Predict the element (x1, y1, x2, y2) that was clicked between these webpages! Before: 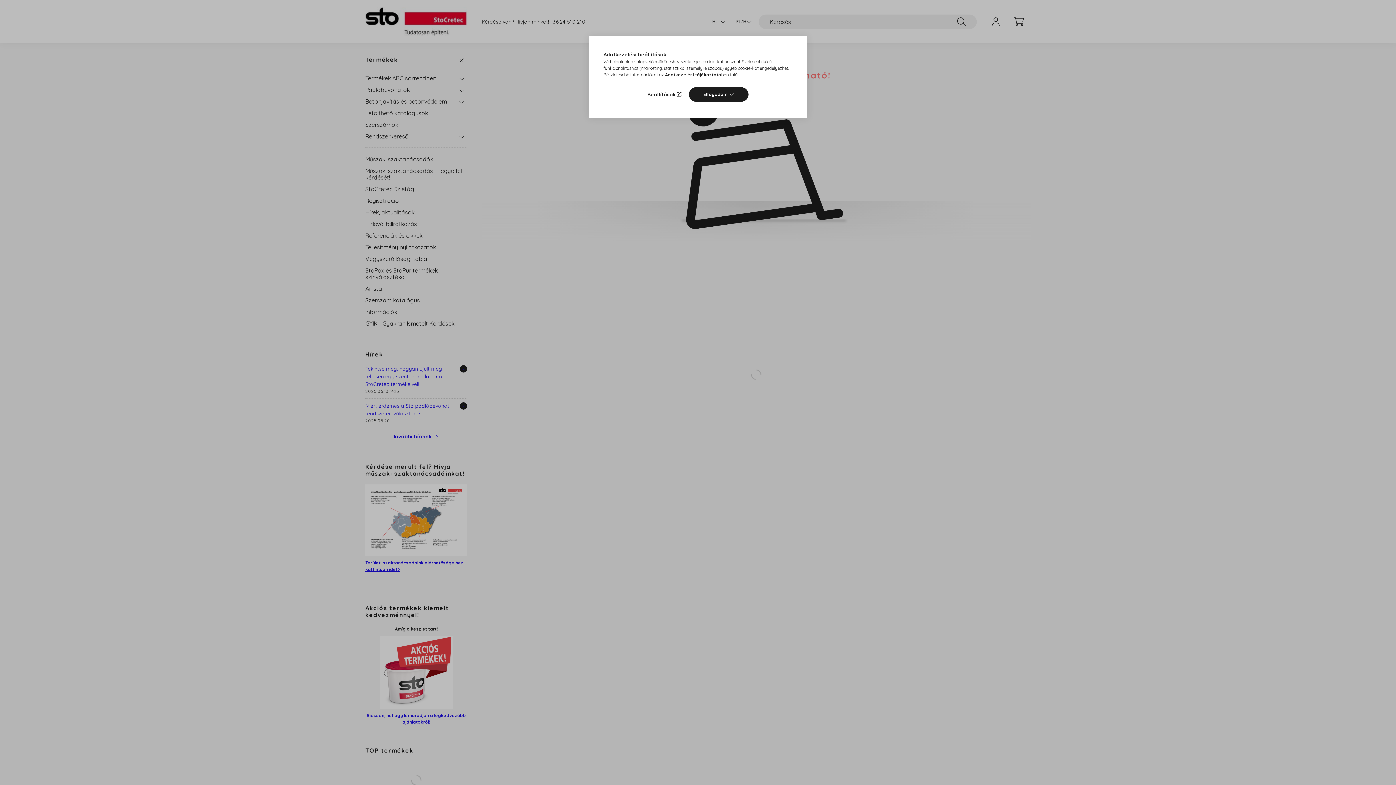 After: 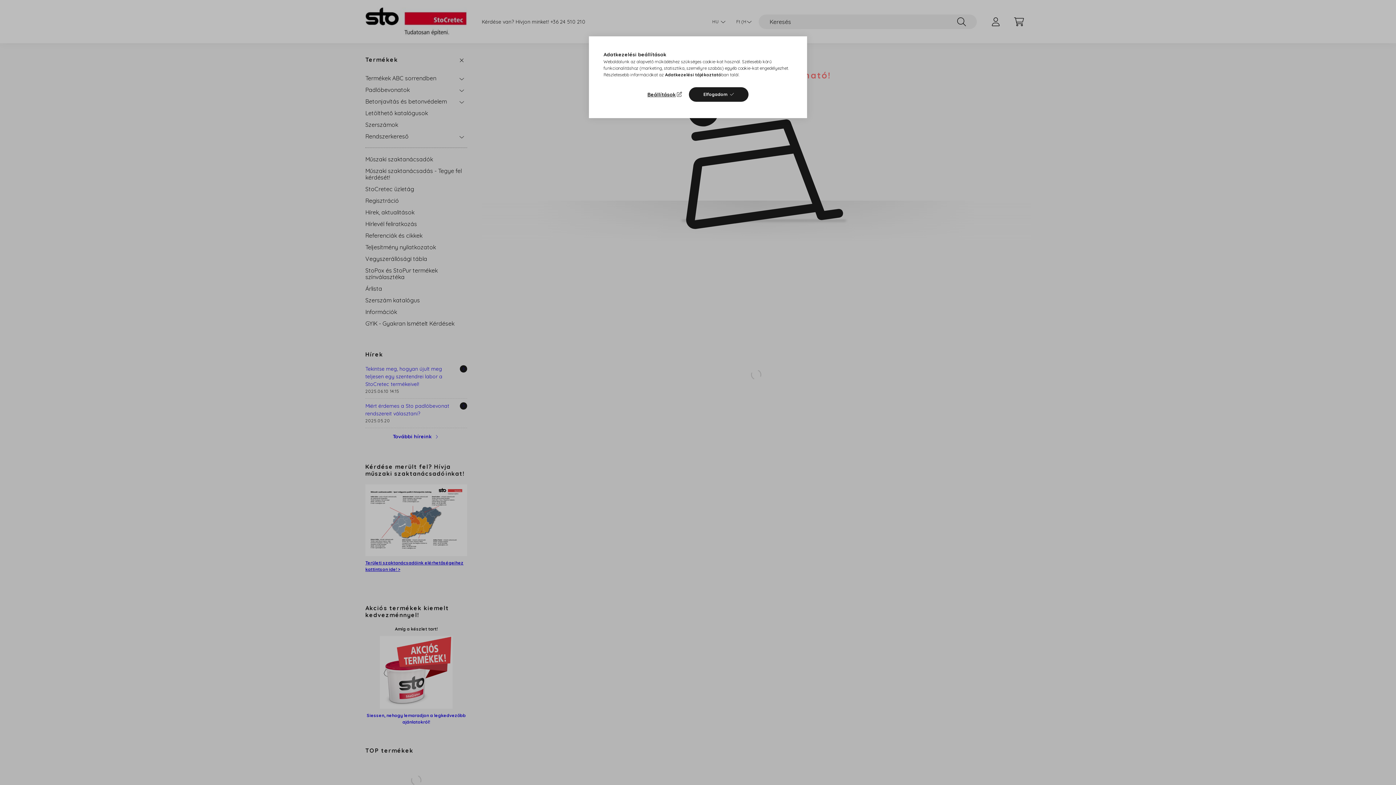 Action: bbox: (665, 72, 721, 77) label: Adatkezelési tájékoztató